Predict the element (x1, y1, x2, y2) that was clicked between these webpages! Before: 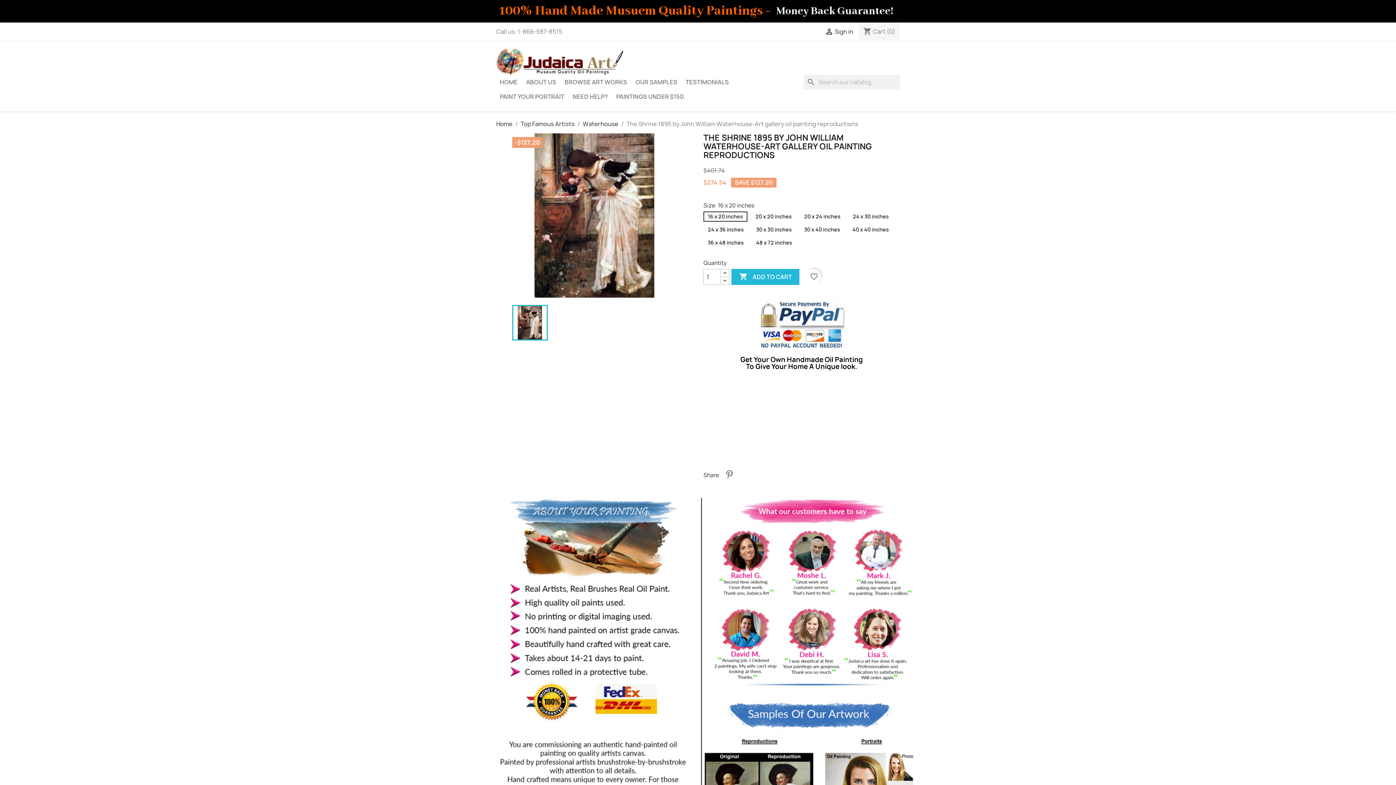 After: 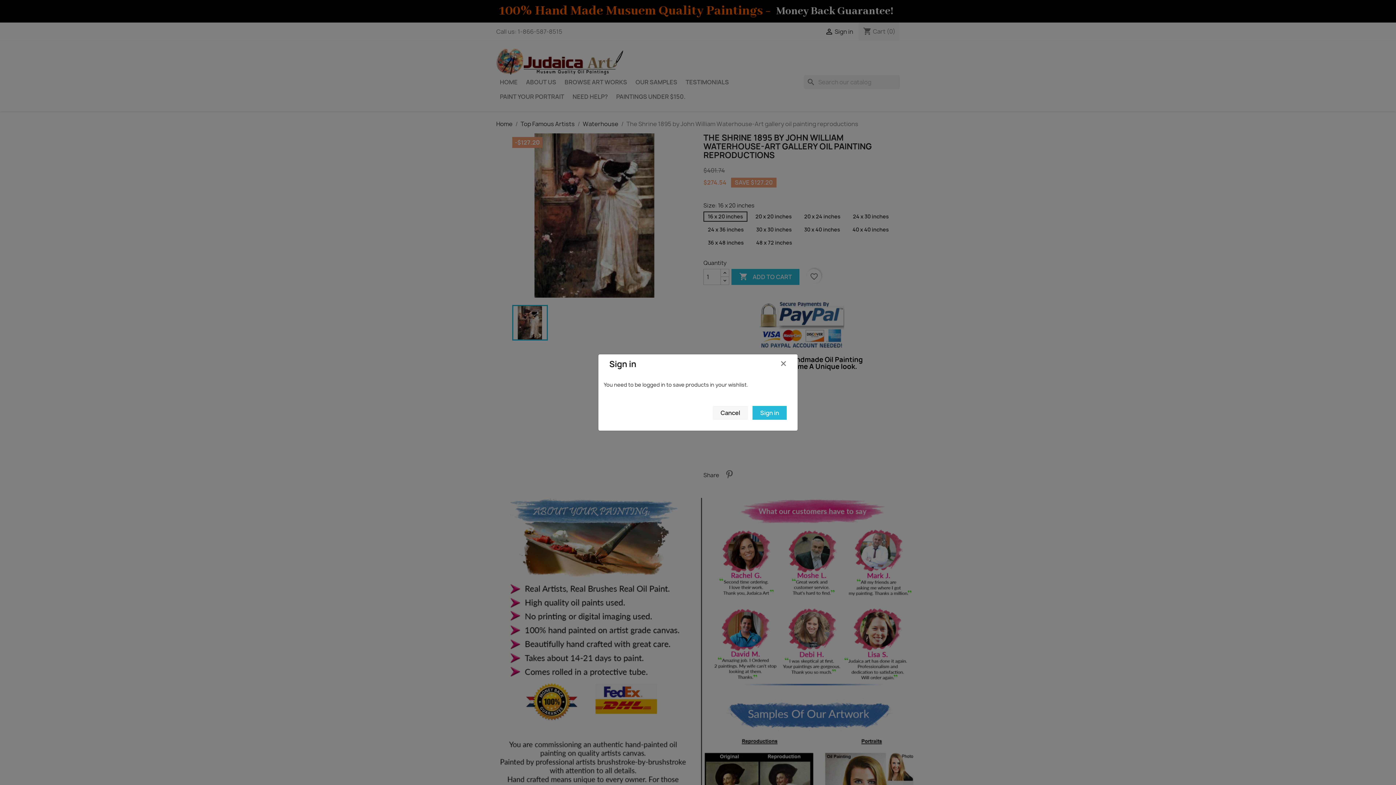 Action: bbox: (807, 269, 821, 283) label: favorite_border